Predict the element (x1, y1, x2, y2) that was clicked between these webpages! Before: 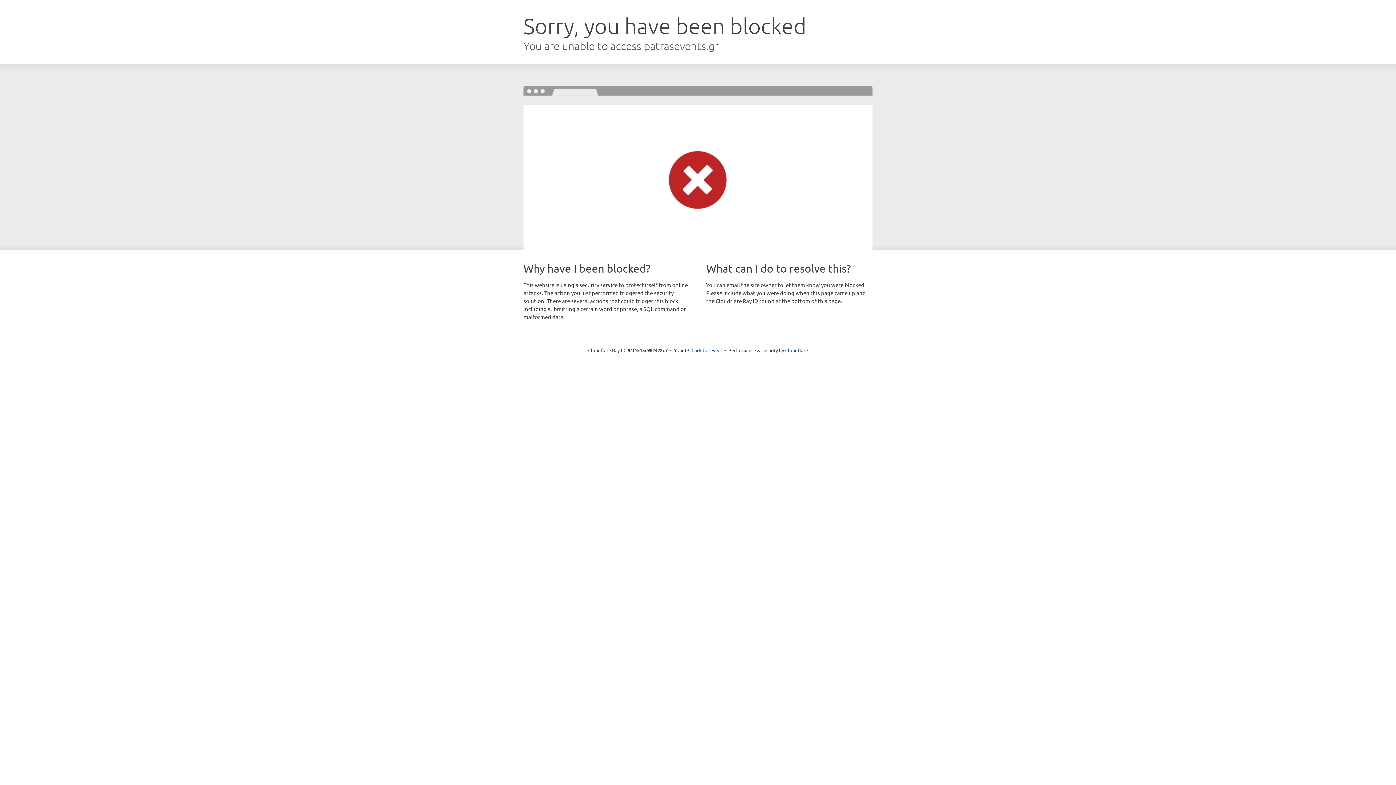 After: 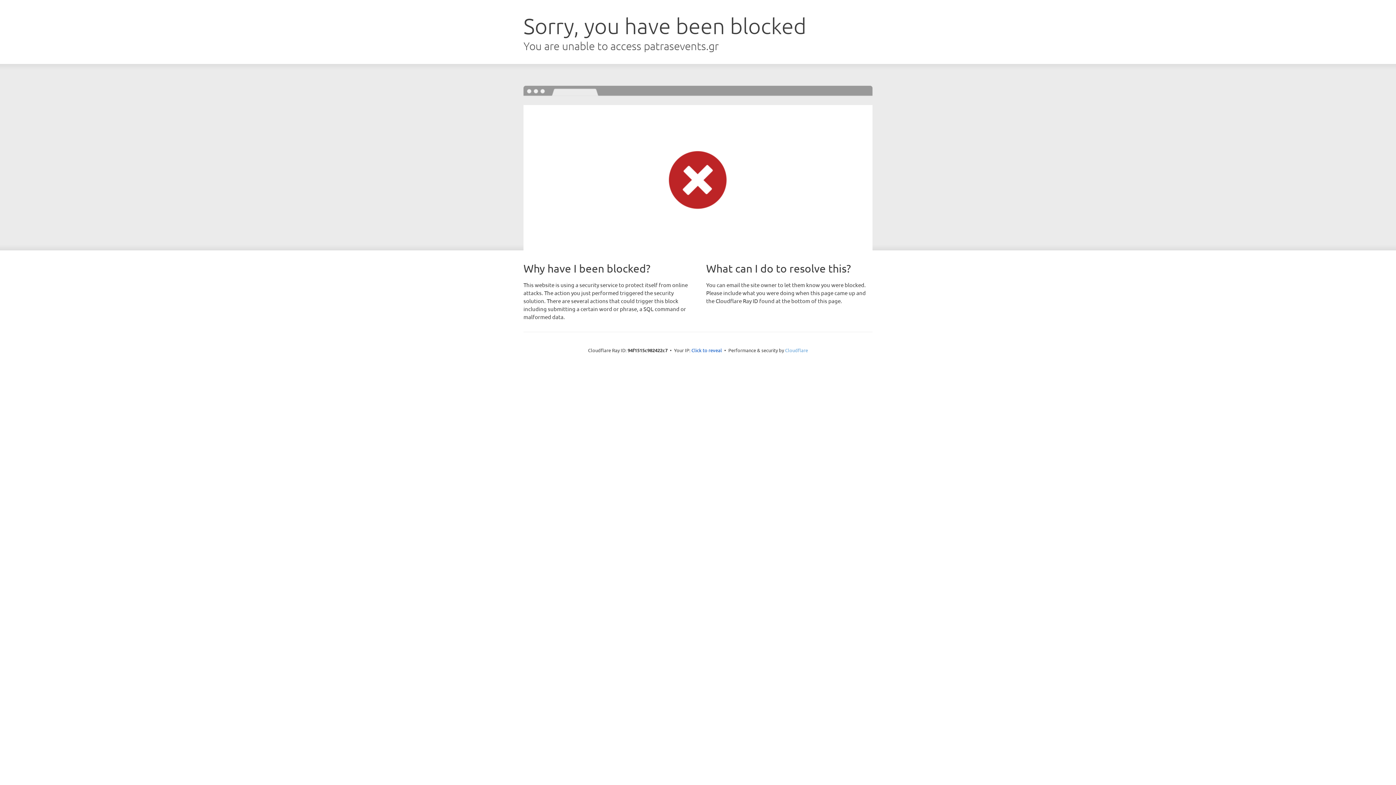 Action: bbox: (785, 347, 808, 353) label: Cloudflare